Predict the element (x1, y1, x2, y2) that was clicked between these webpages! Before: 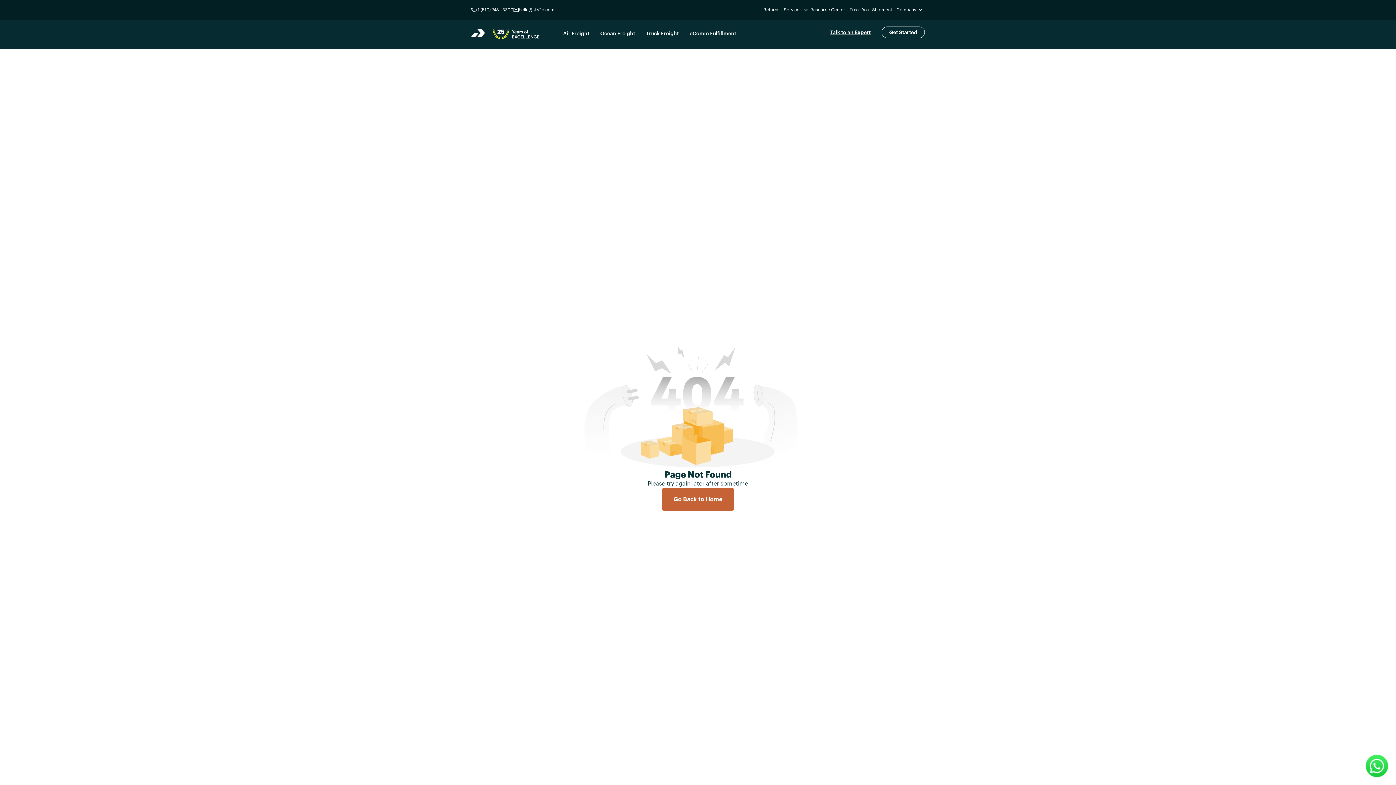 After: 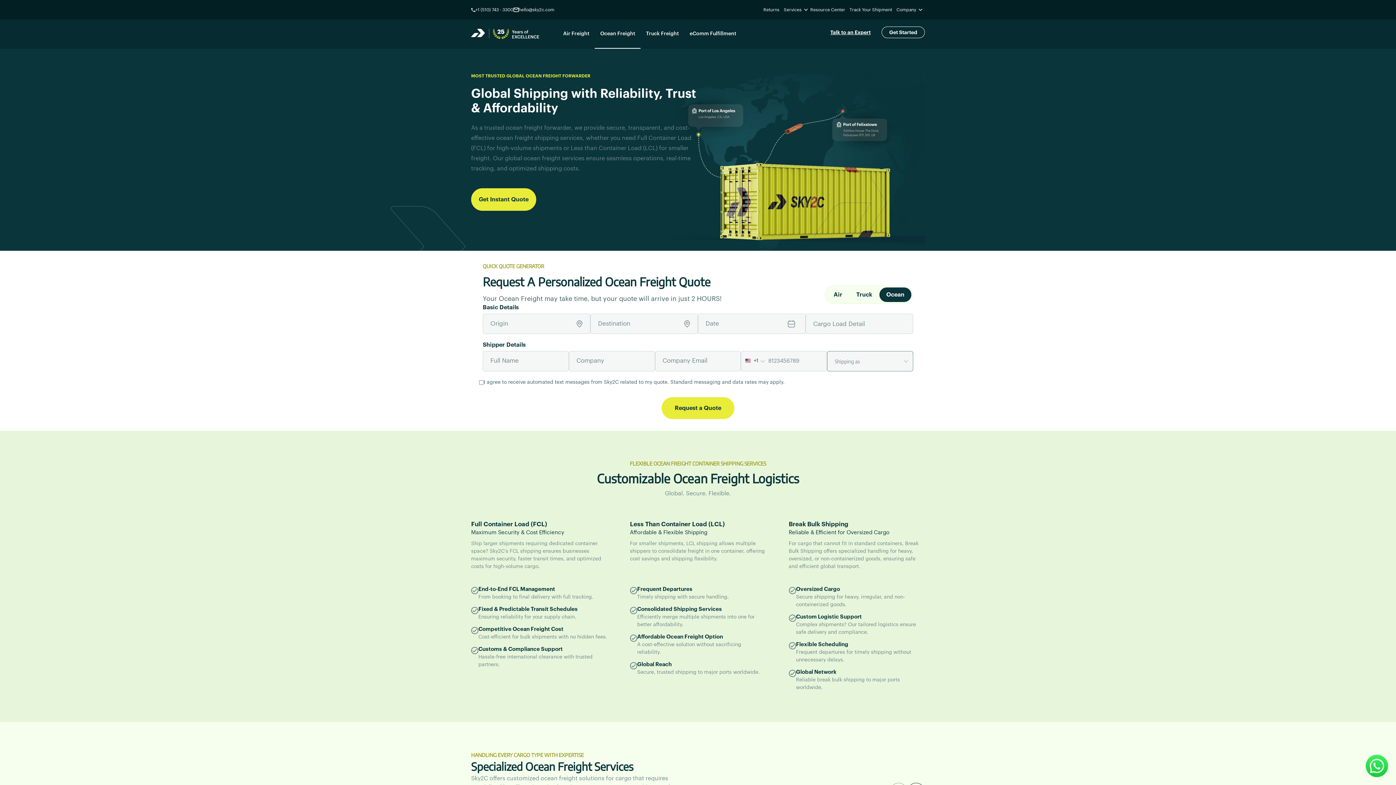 Action: label: Ocean Freight bbox: (594, 19, 640, 48)